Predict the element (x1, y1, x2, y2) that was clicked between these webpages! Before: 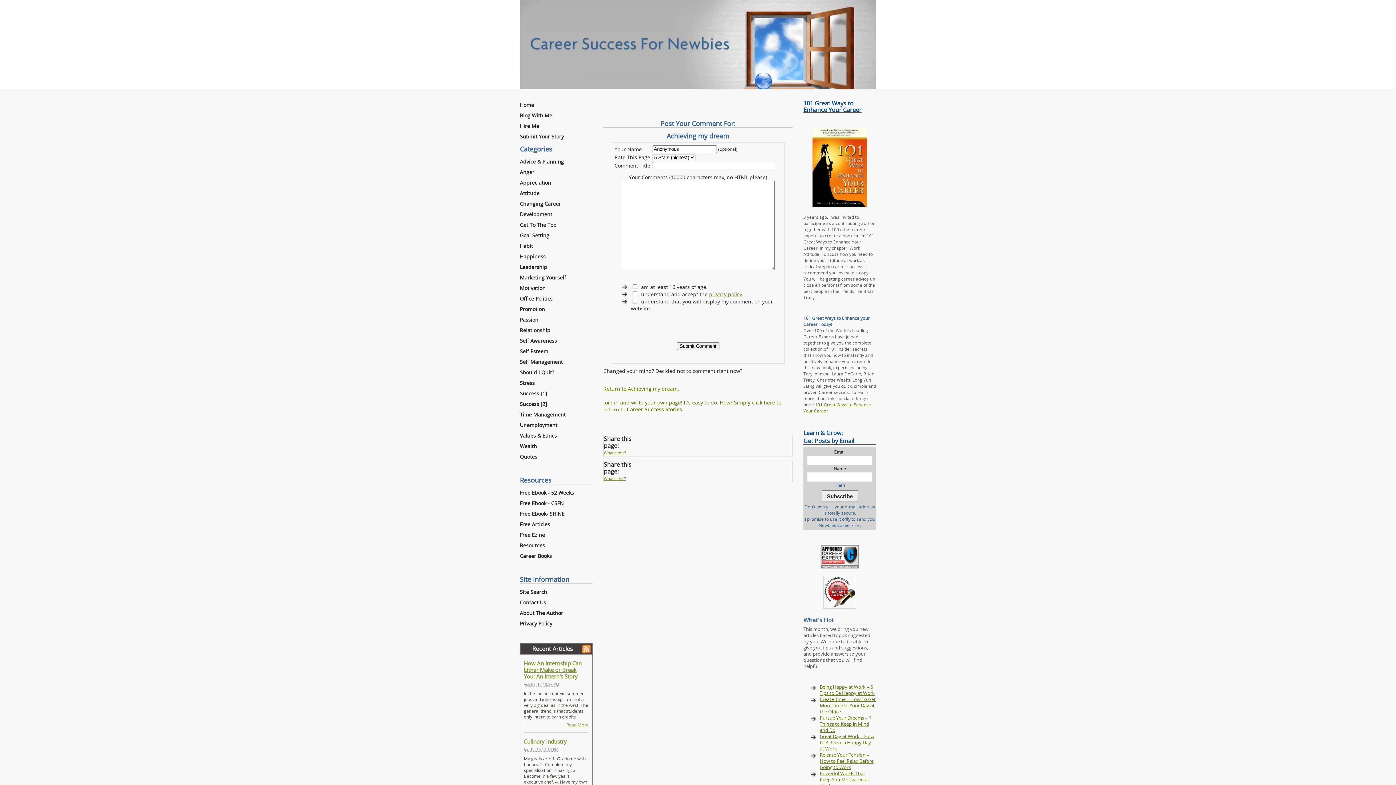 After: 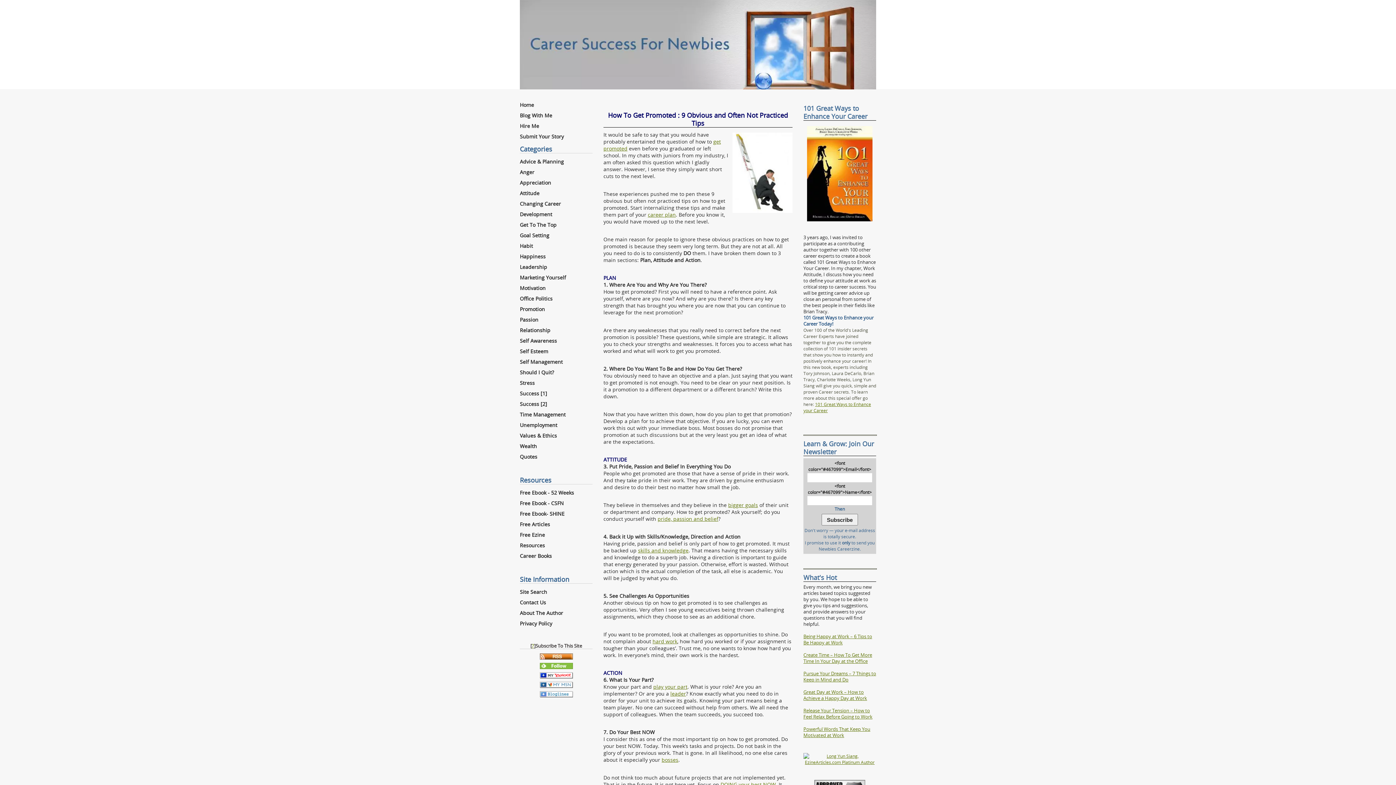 Action: label: Promotion bbox: (520, 304, 592, 314)